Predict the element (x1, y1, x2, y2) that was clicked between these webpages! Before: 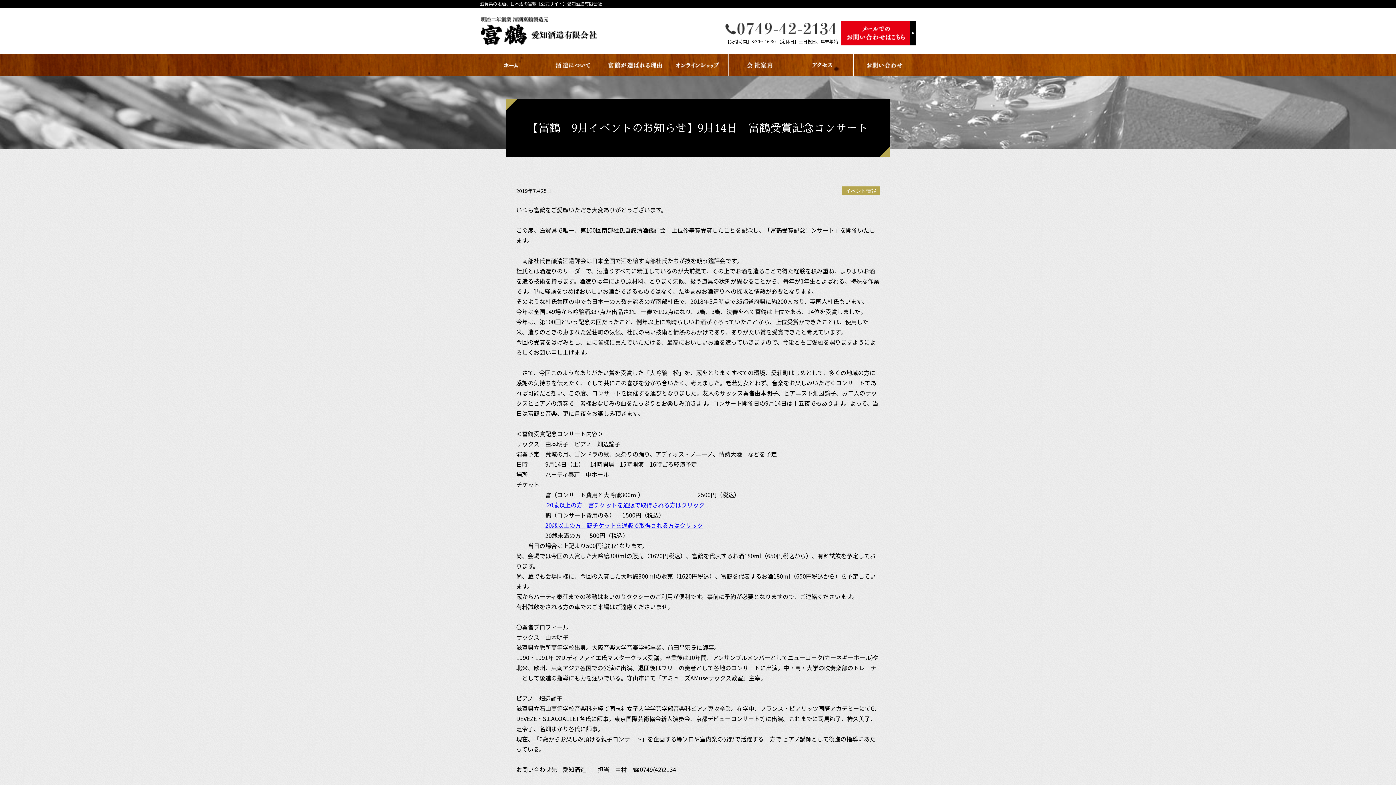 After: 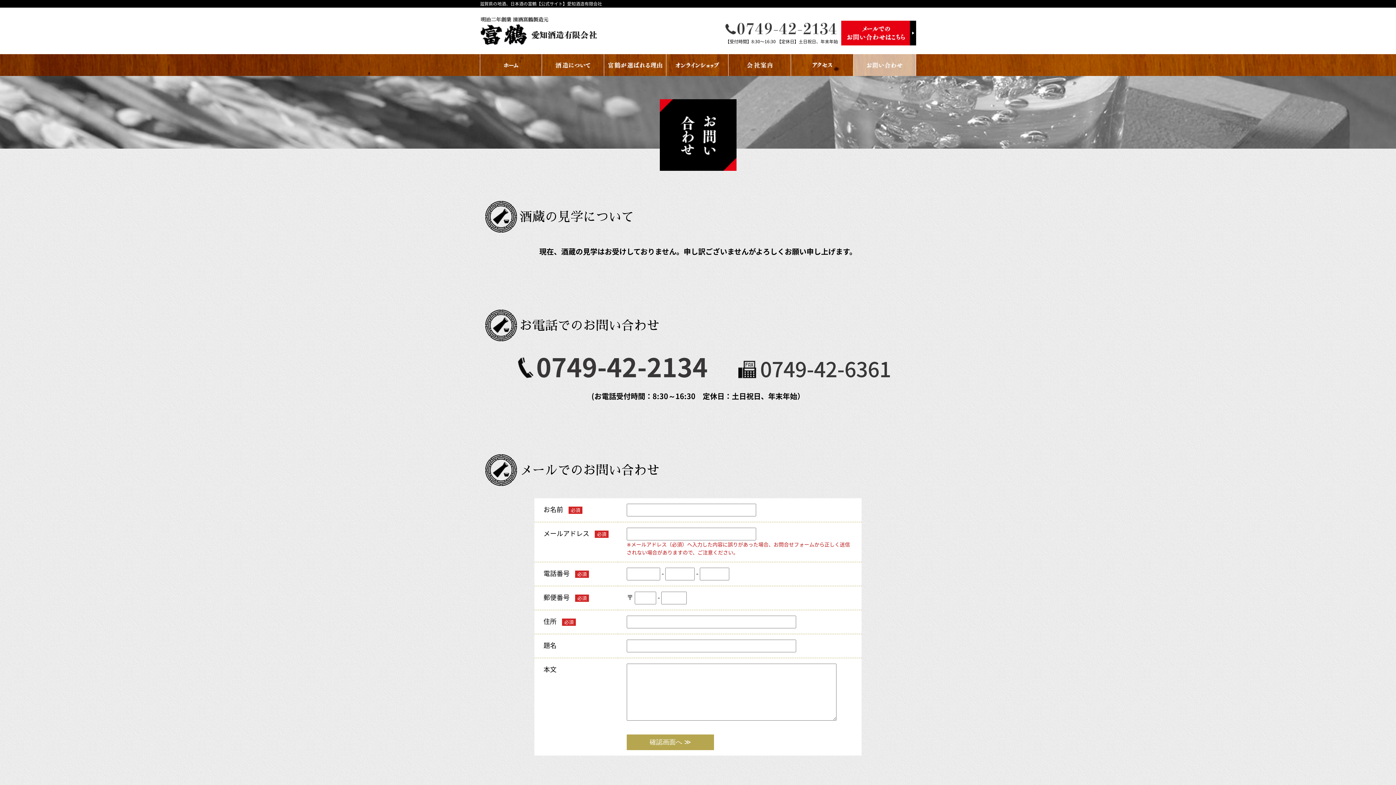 Action: bbox: (841, 20, 916, 45)